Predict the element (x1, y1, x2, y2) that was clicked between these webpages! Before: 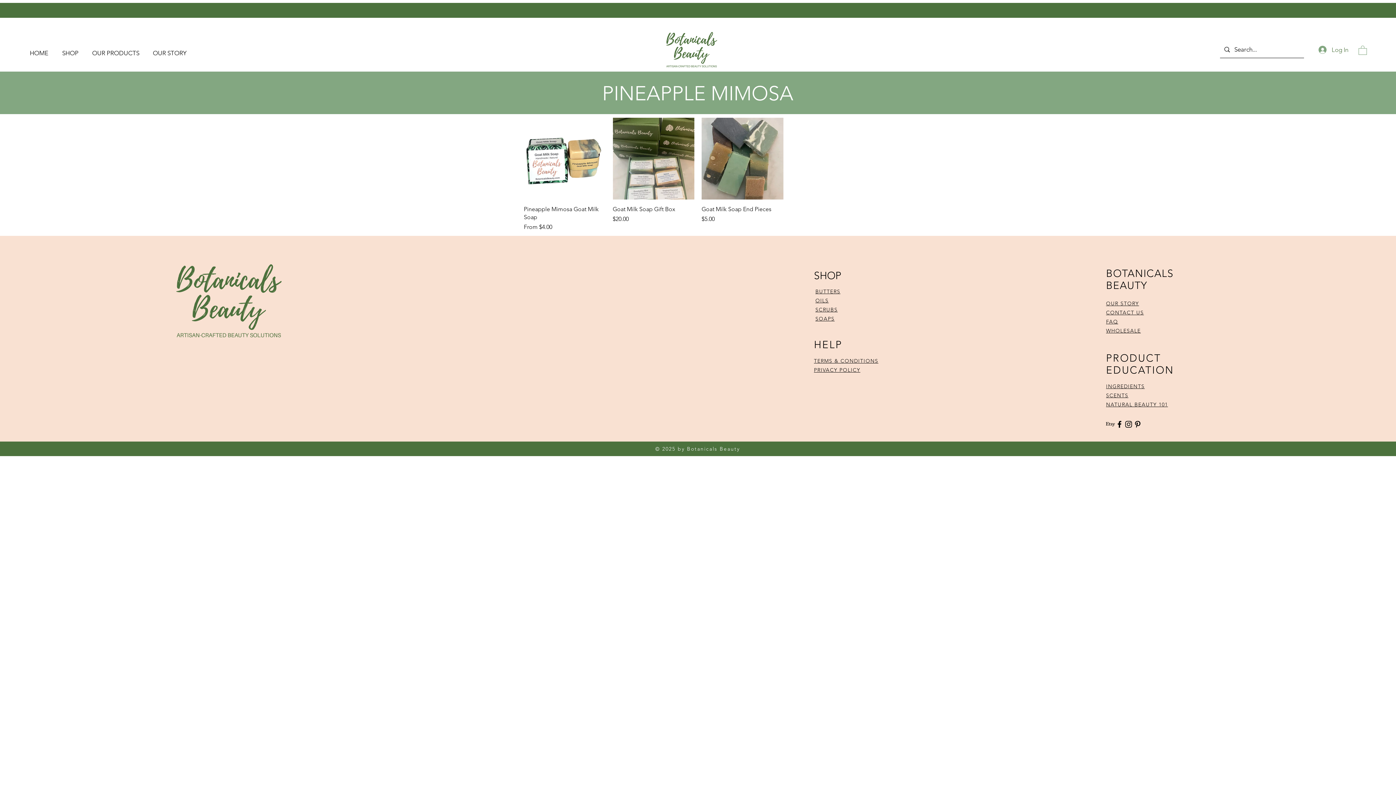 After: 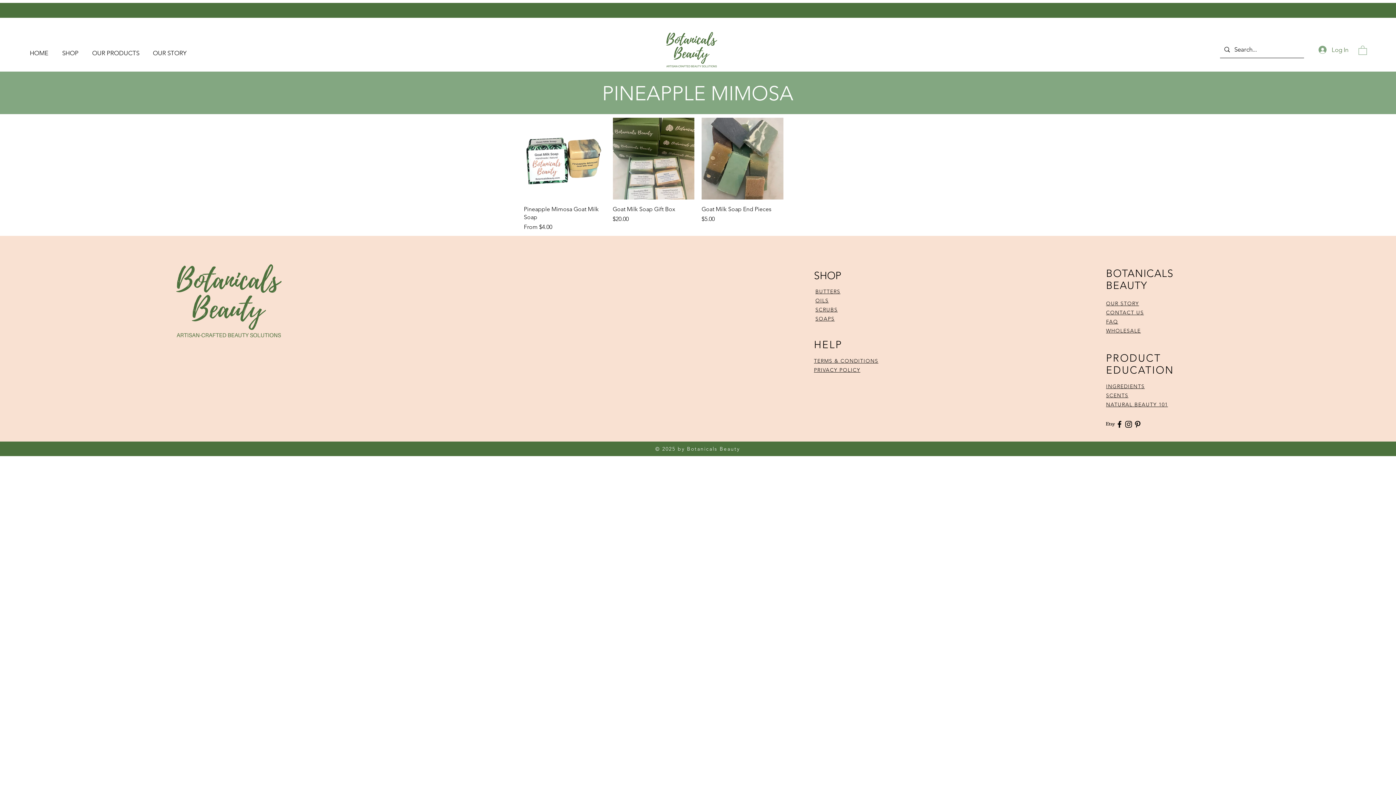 Action: bbox: (1358, 45, 1367, 55)